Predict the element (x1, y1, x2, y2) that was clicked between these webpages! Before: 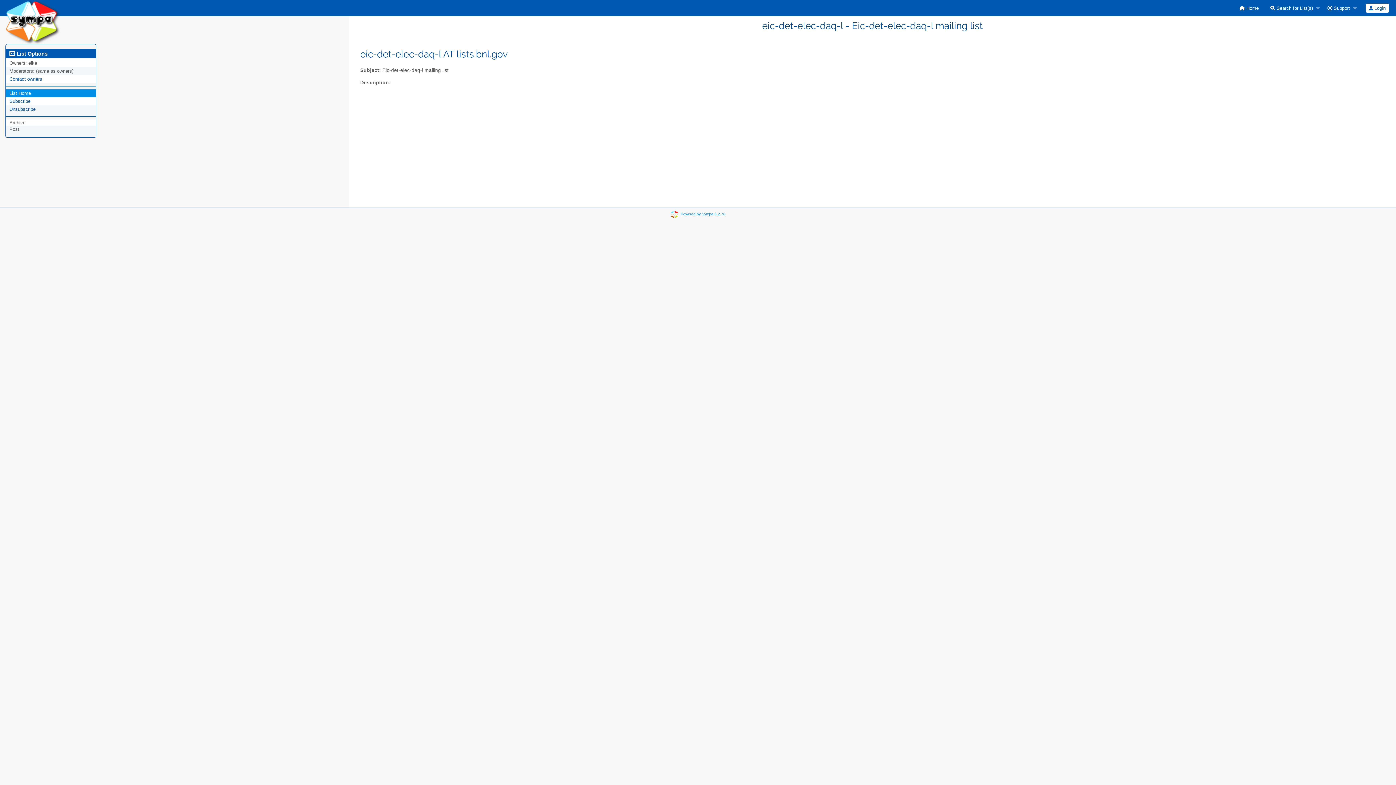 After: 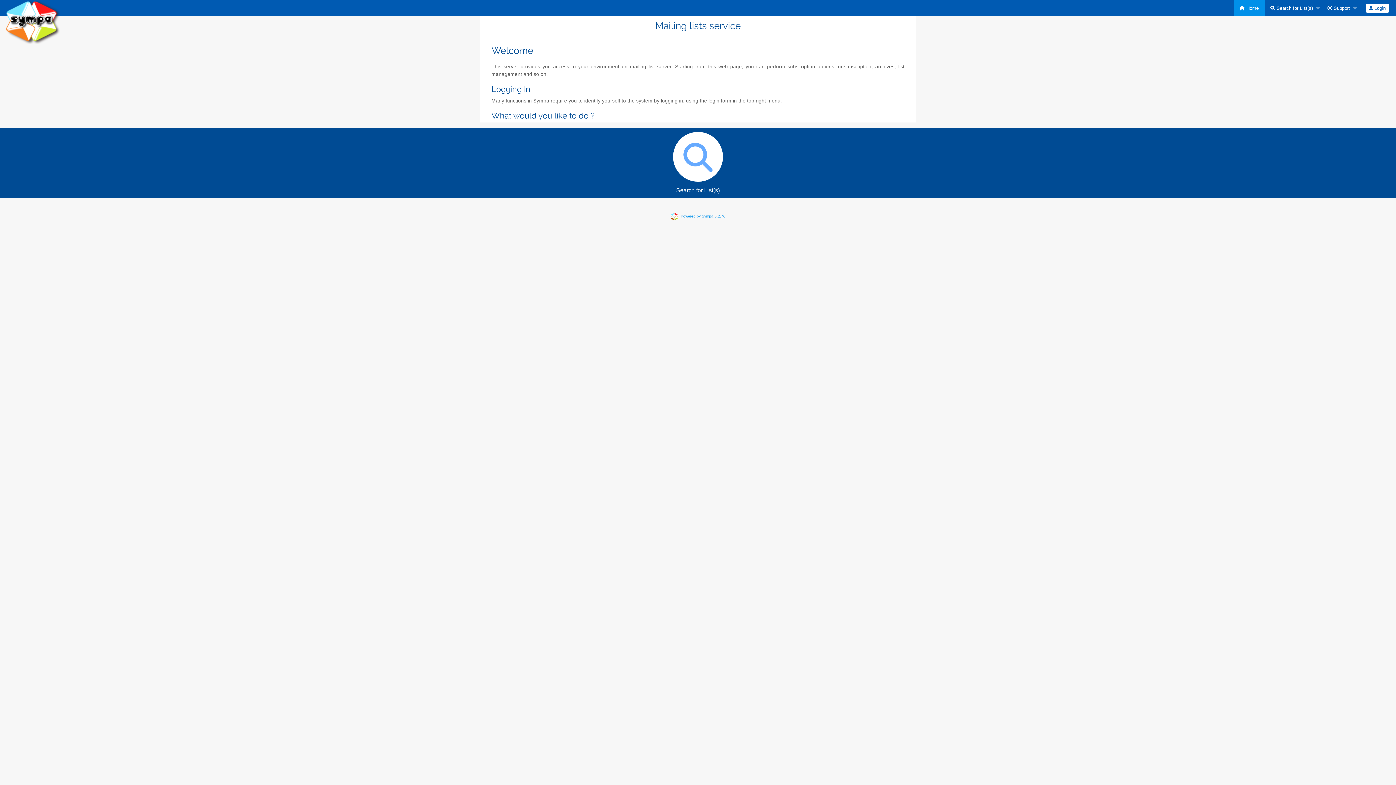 Action: bbox: (5, 18, 60, 24)